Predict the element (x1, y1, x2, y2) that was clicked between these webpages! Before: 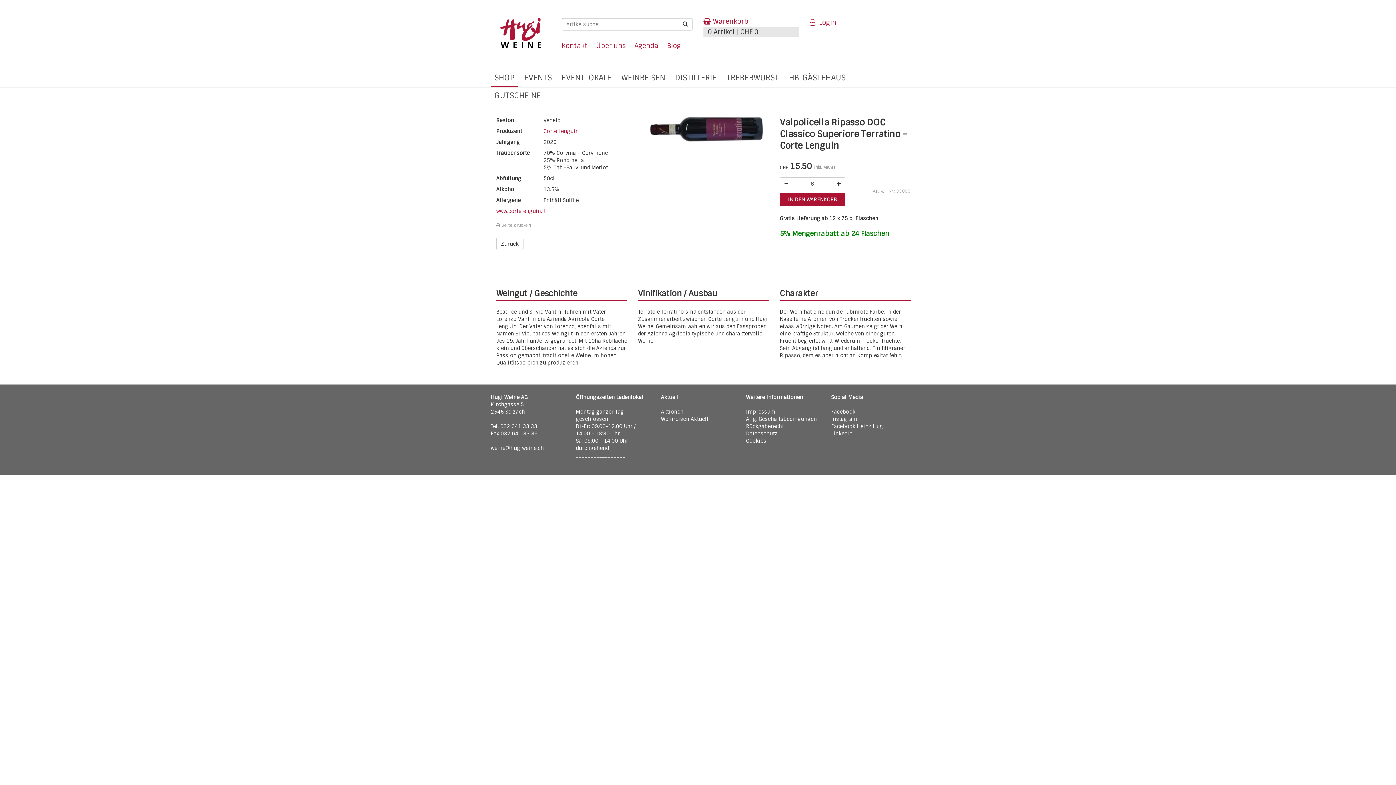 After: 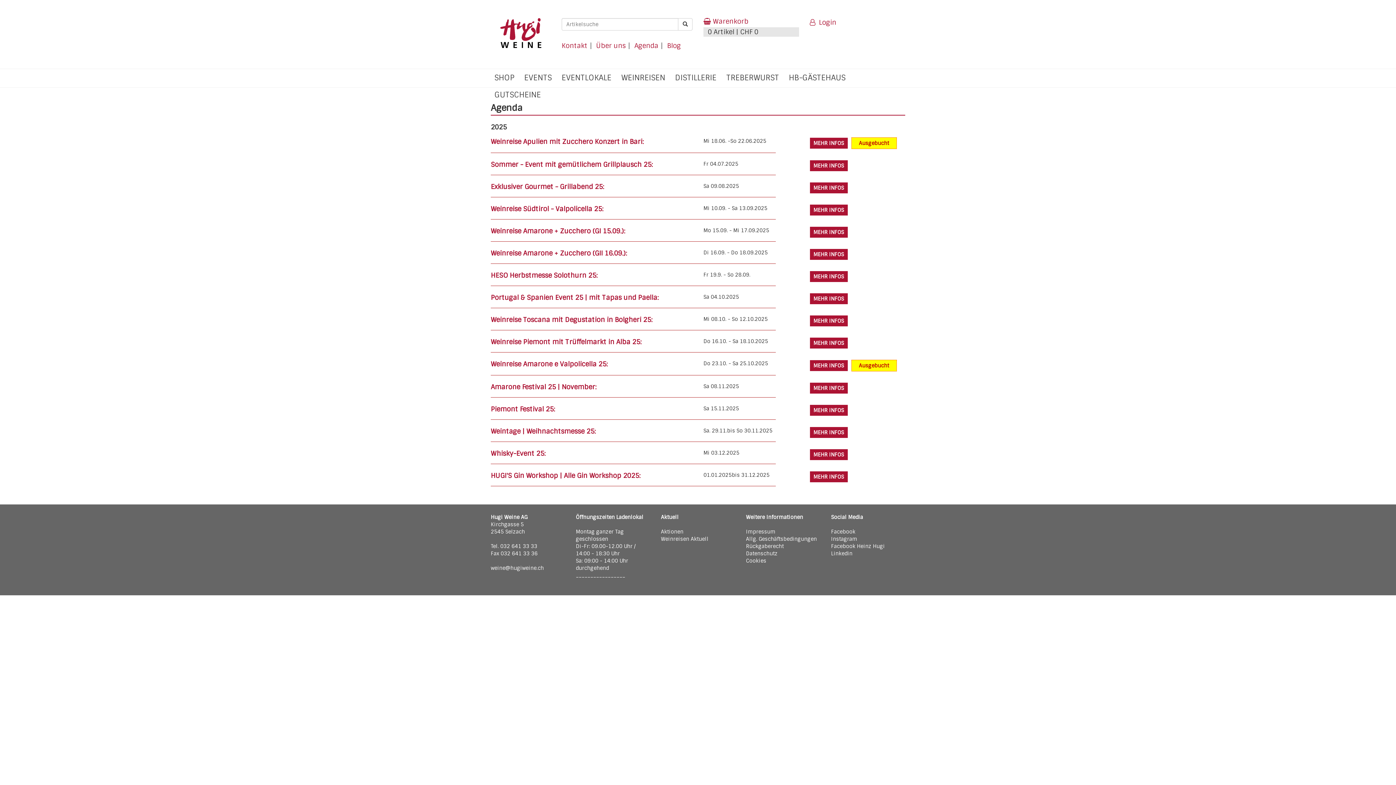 Action: label: Agenda bbox: (634, 42, 658, 49)